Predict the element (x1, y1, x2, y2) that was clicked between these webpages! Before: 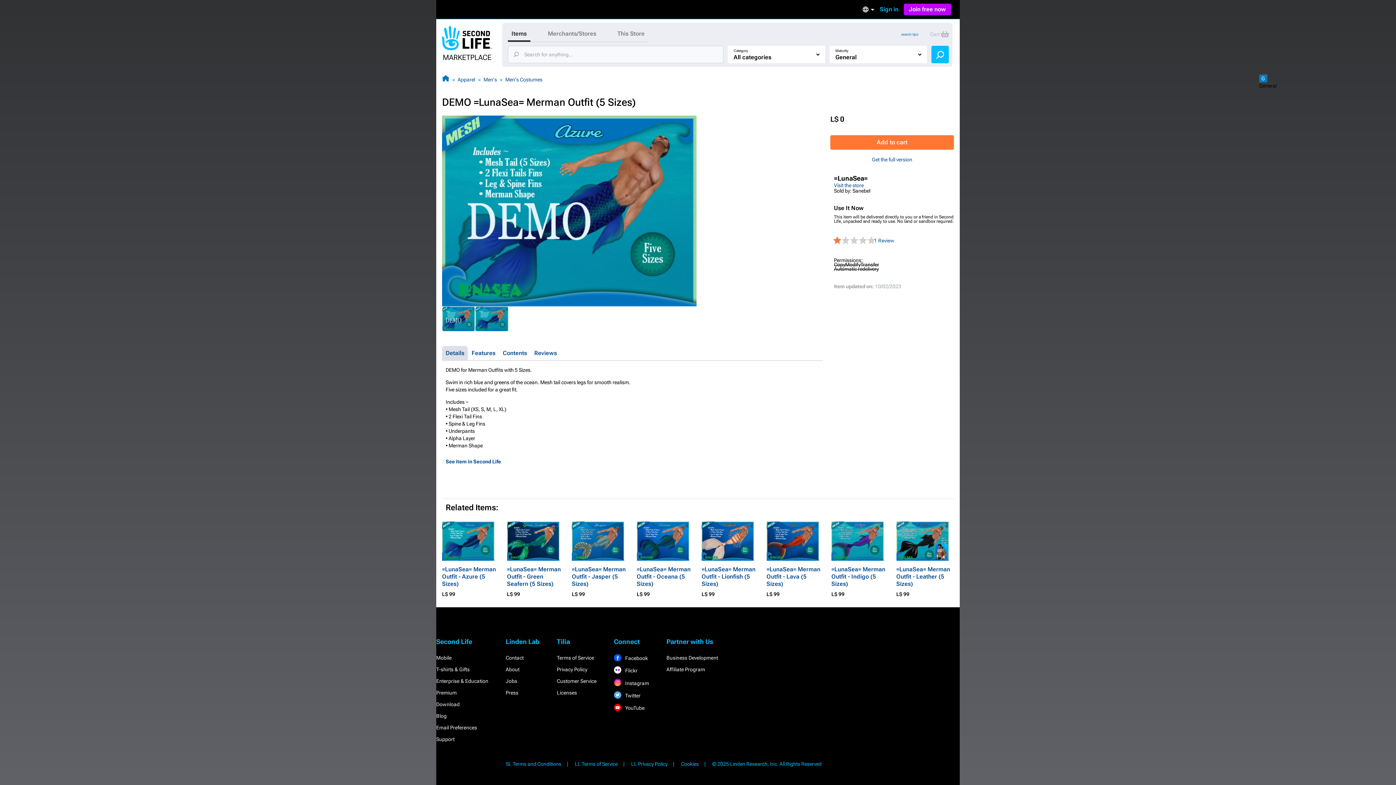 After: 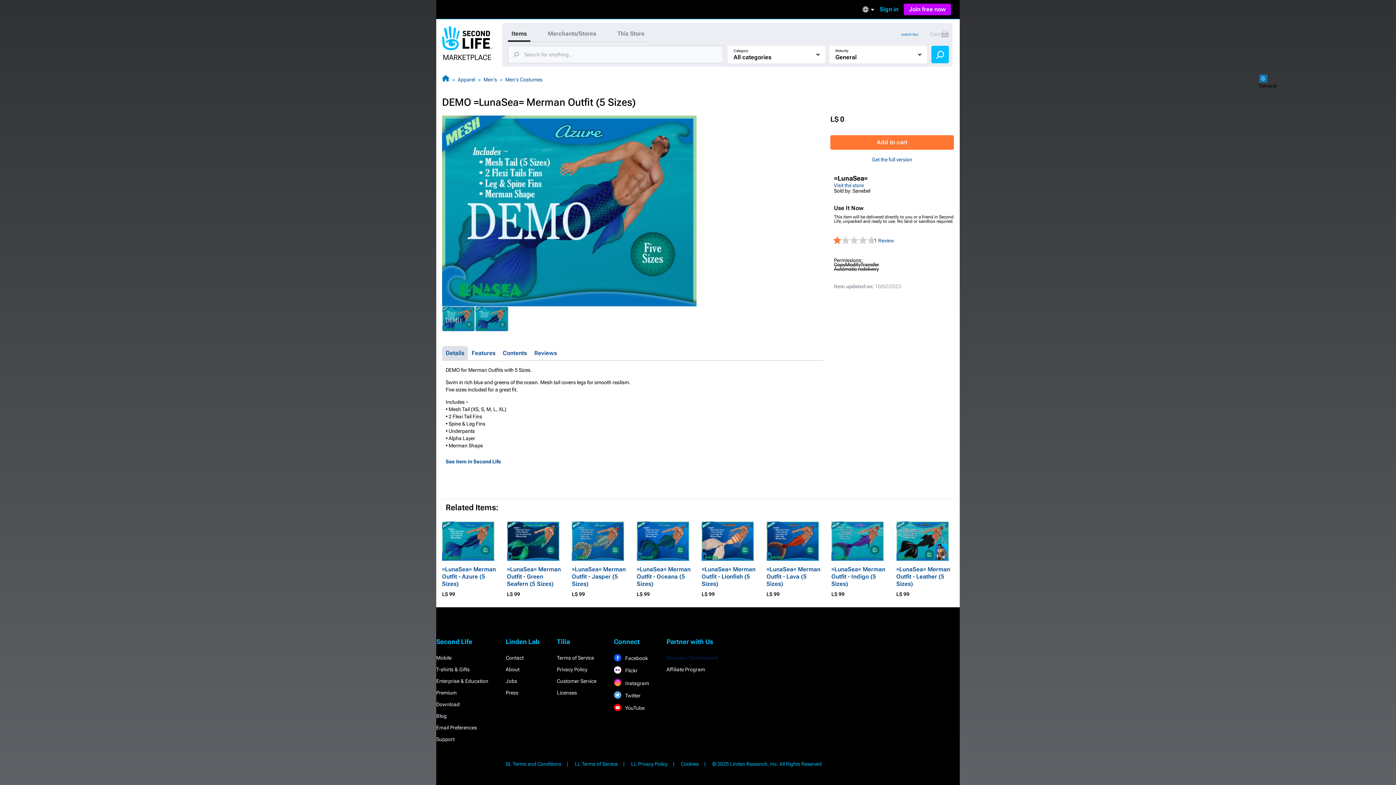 Action: label: Business Development bbox: (666, 655, 718, 661)